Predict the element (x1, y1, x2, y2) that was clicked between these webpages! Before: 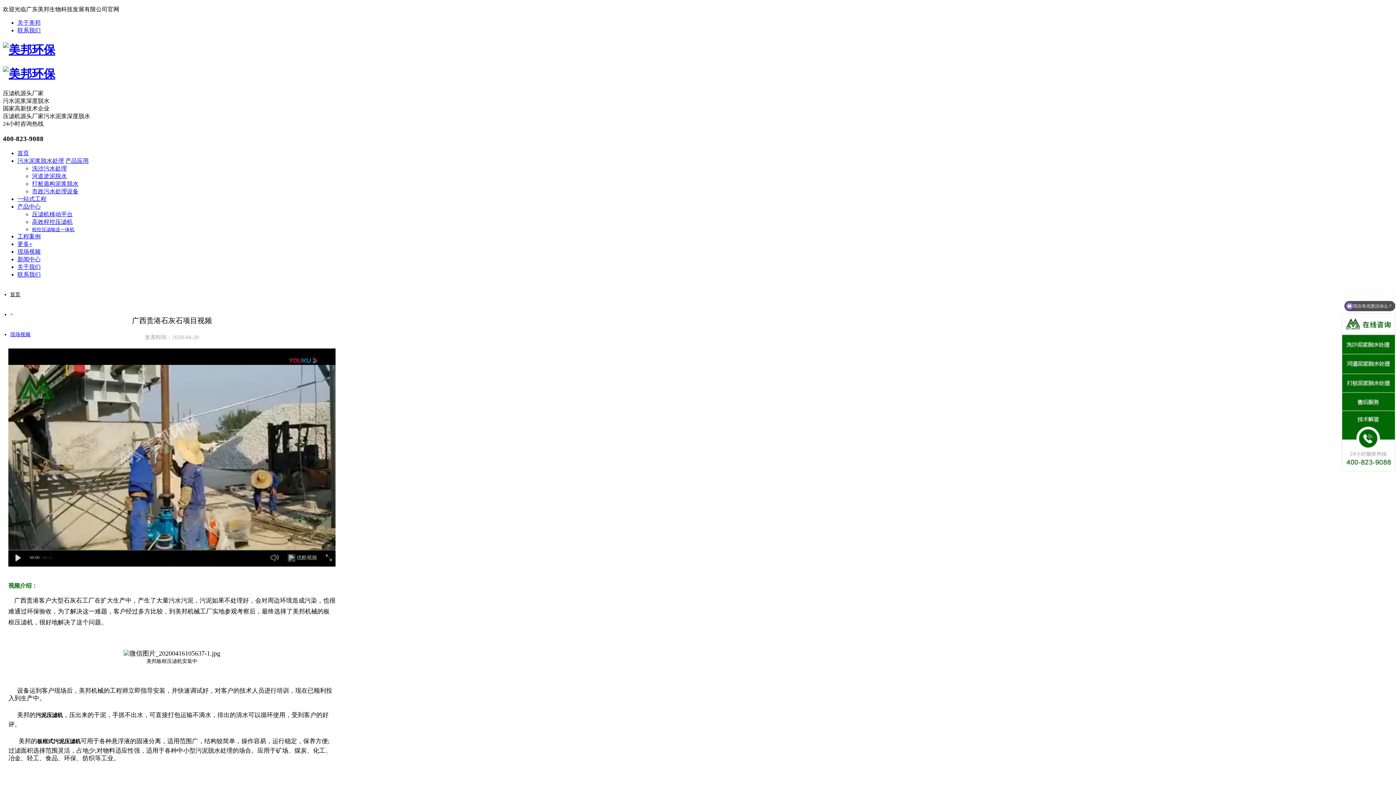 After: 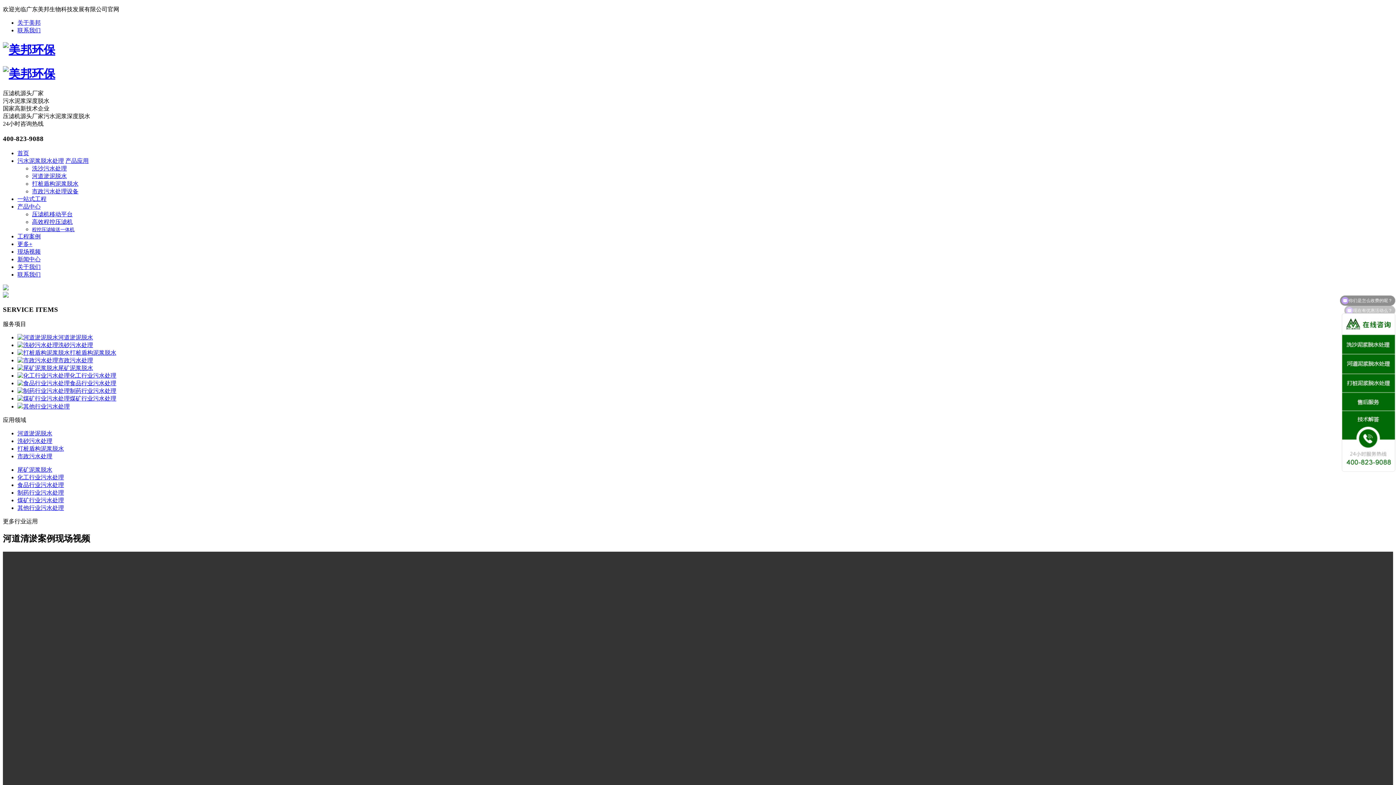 Action: bbox: (65, 157, 88, 163) label: 产品应用